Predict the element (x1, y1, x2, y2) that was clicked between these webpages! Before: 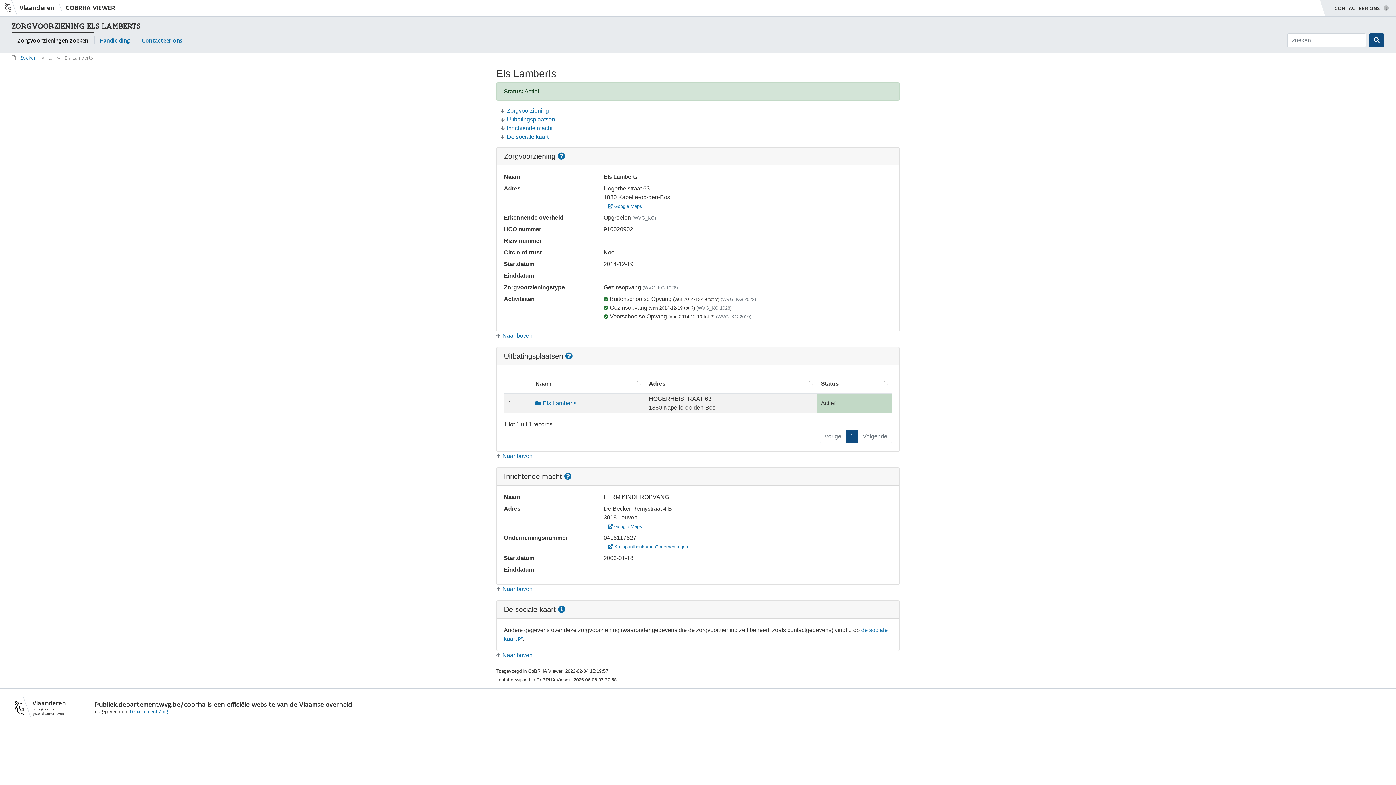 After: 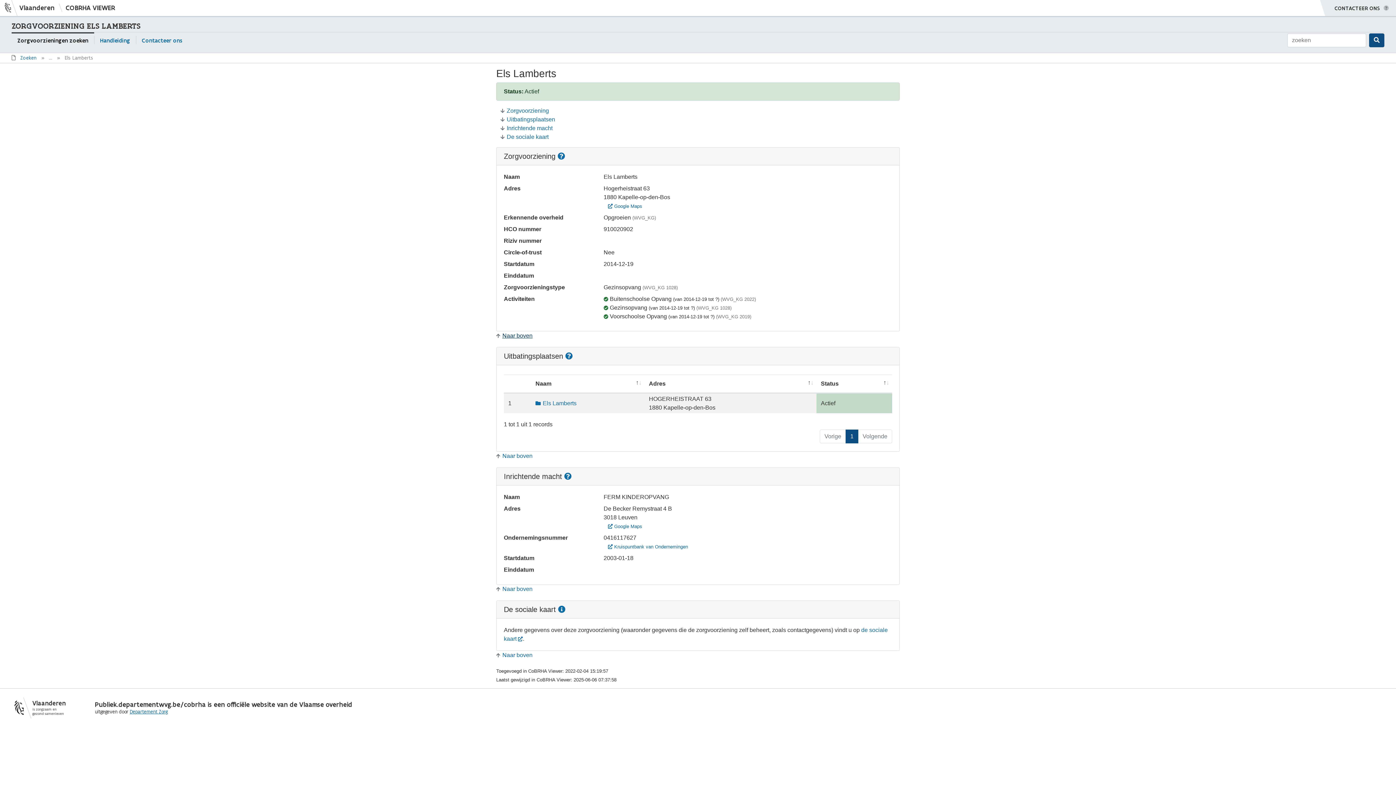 Action: bbox: (496, 332, 532, 338) label: Naar boven